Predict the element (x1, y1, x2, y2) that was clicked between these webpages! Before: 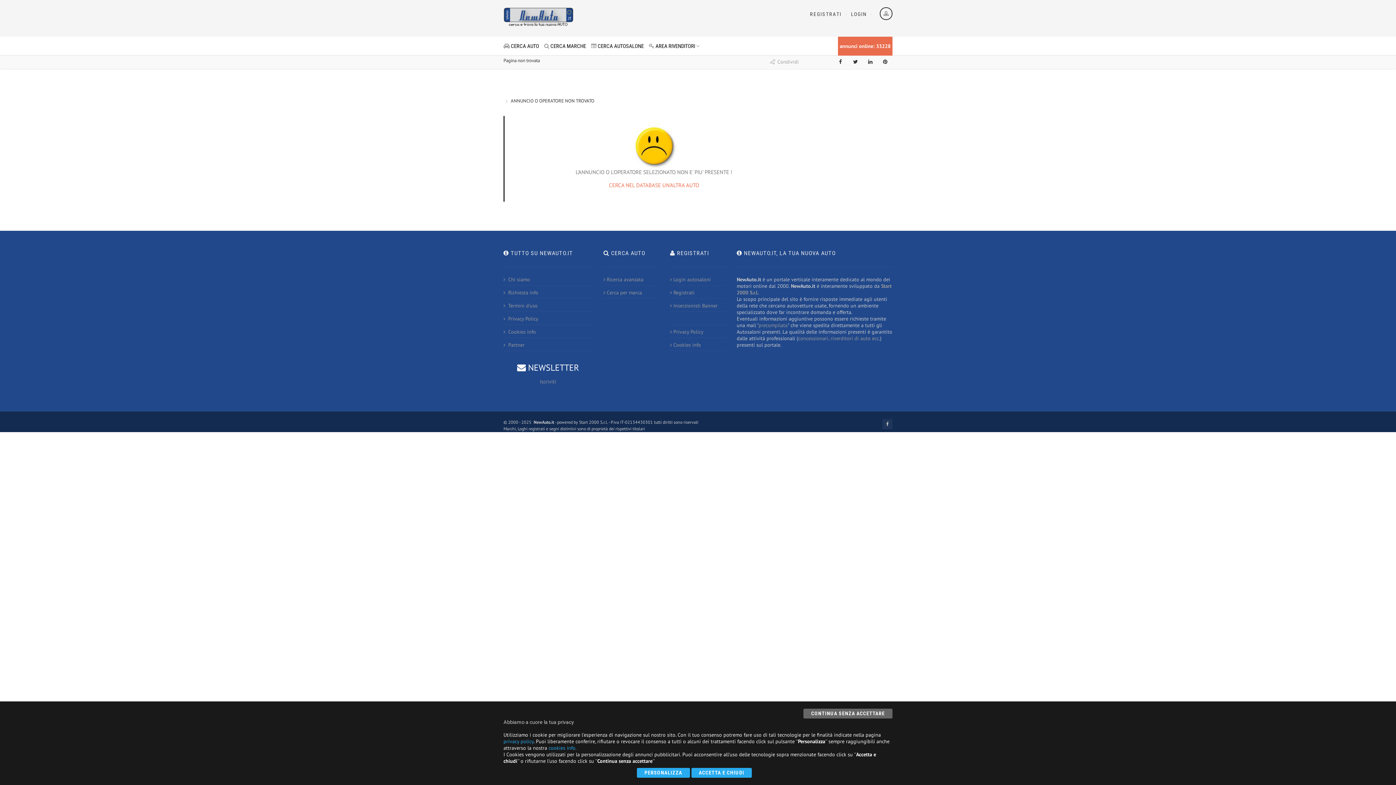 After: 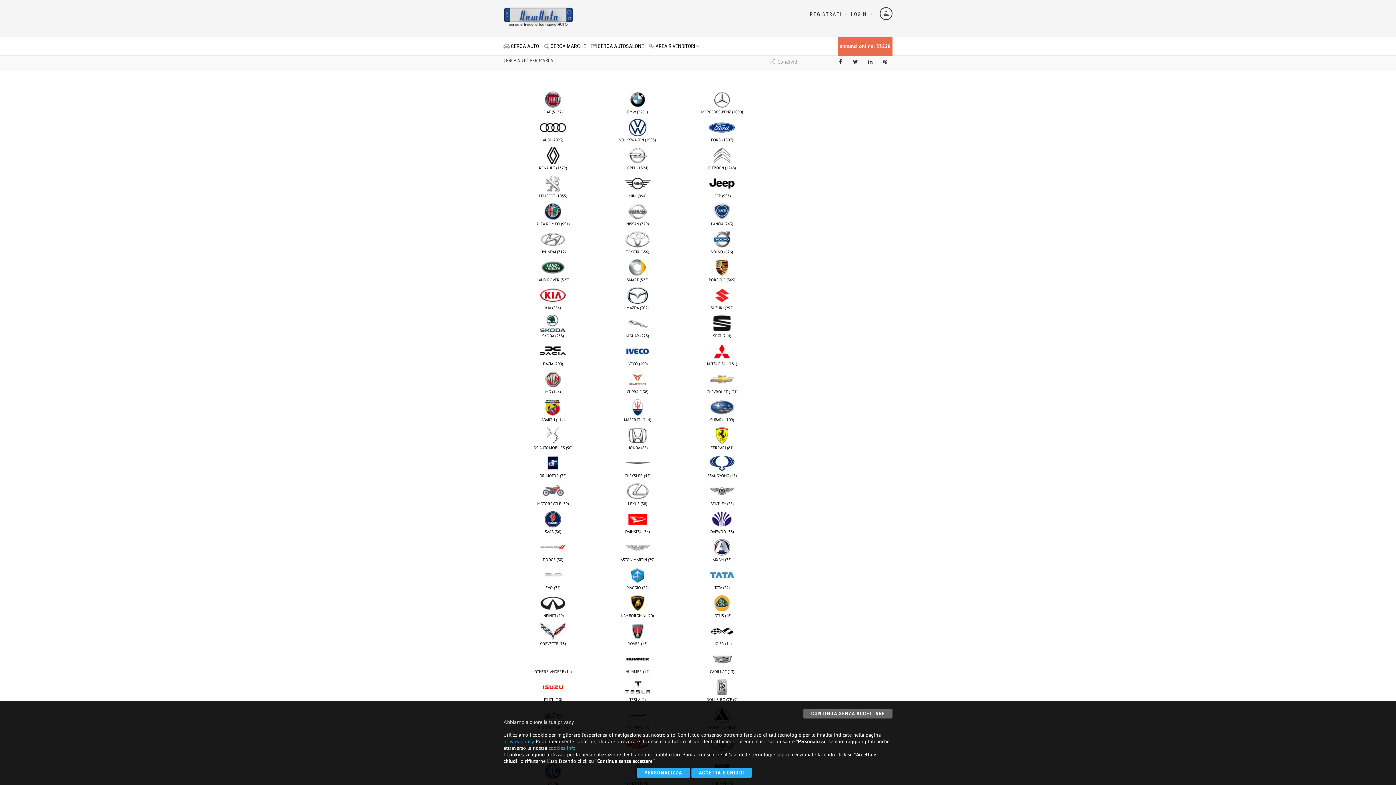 Action: bbox: (603, 289, 642, 296) label:  Cerca per marca